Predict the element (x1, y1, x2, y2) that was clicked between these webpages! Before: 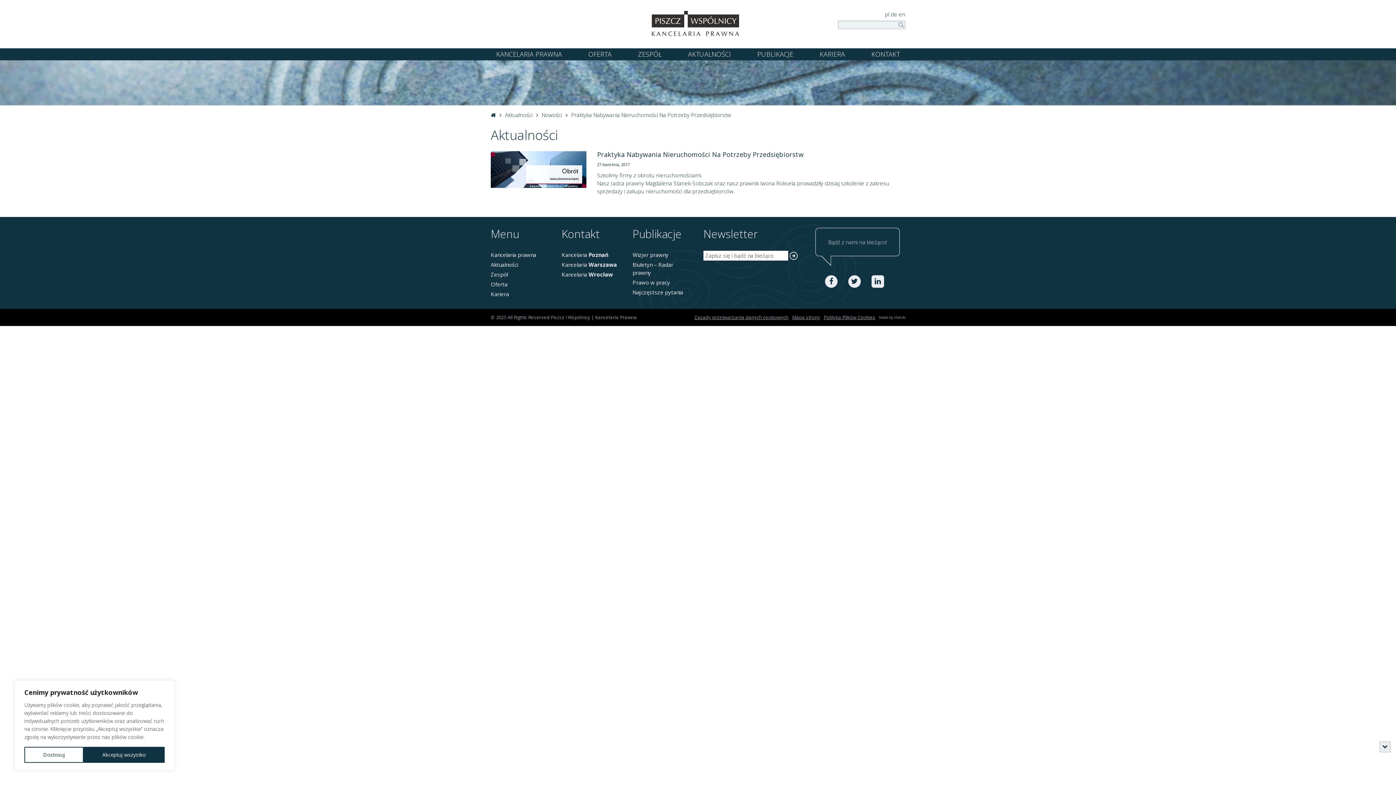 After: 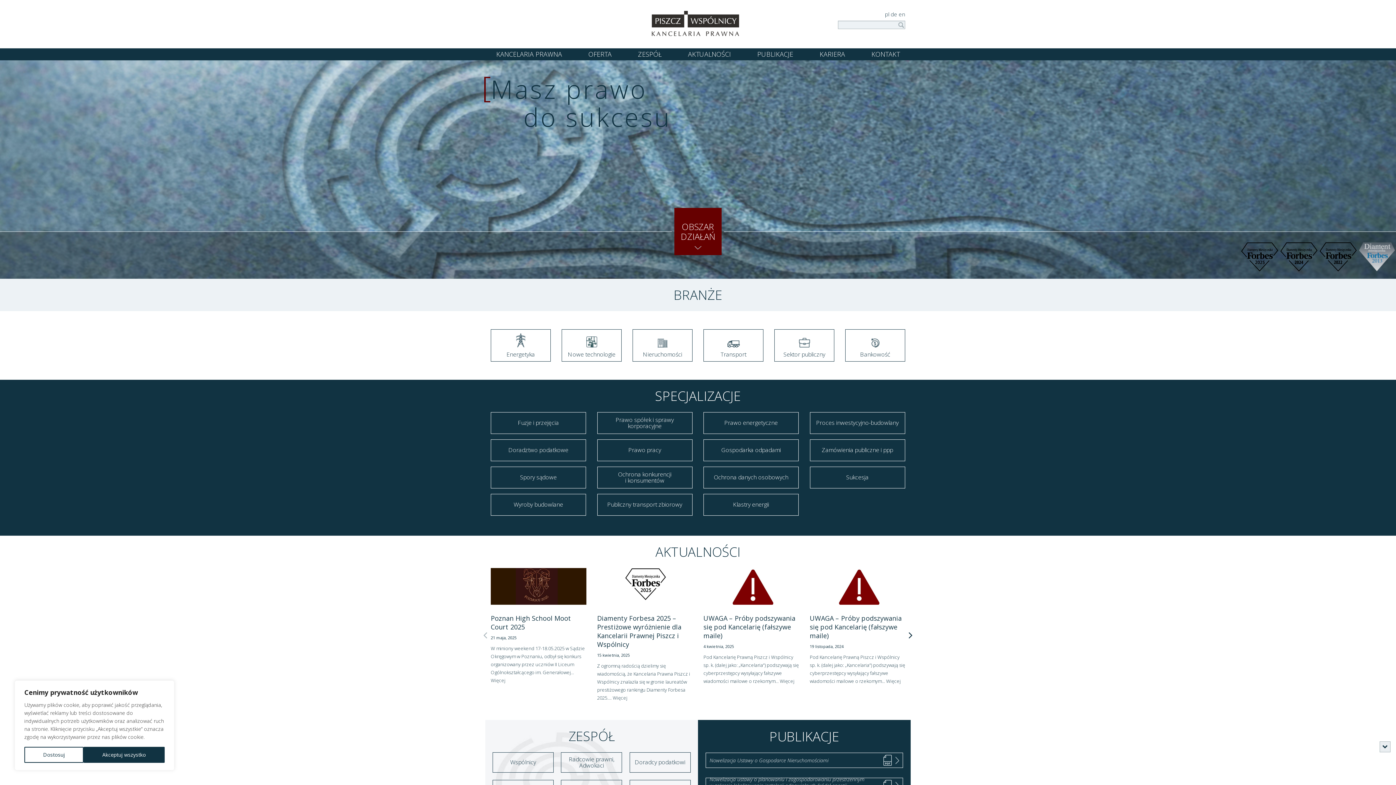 Action: bbox: (490, 111, 496, 118)